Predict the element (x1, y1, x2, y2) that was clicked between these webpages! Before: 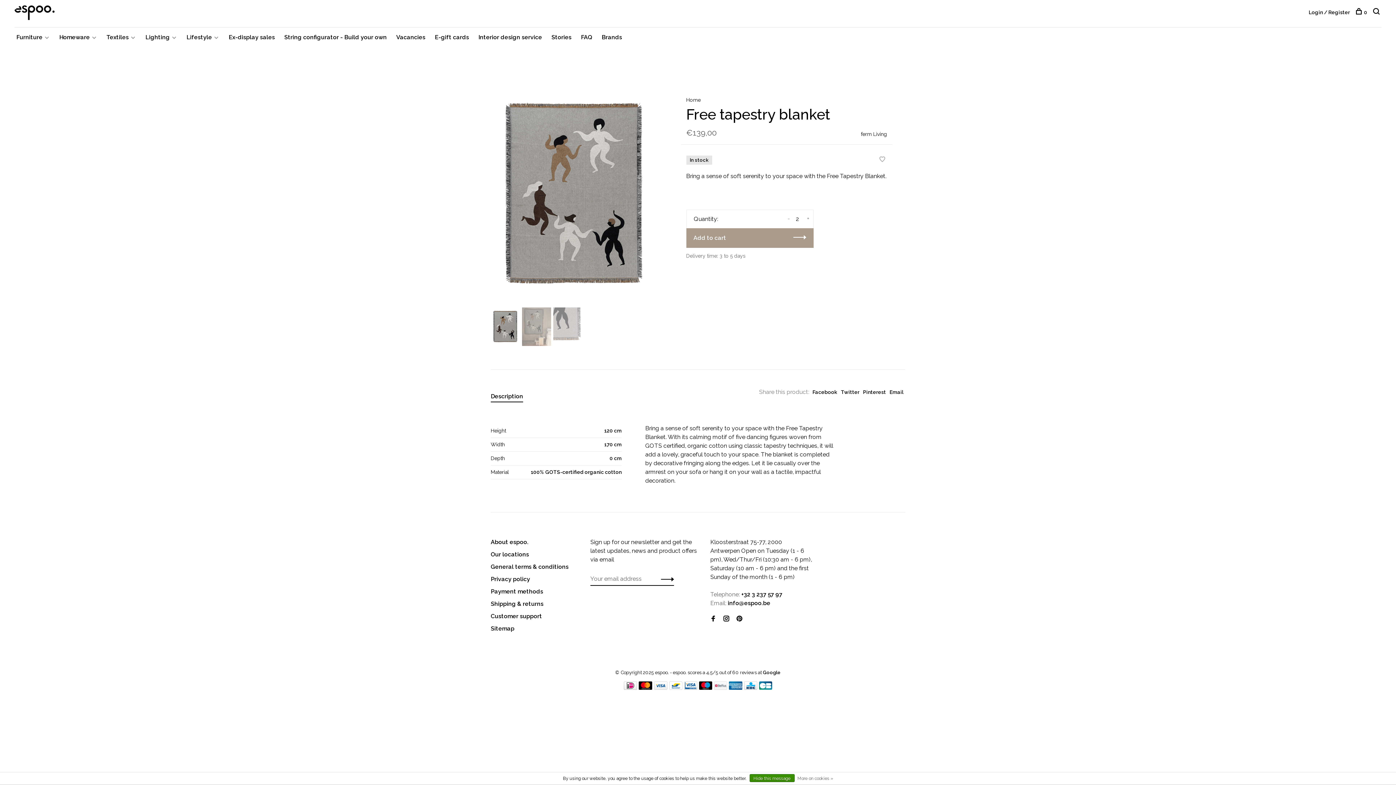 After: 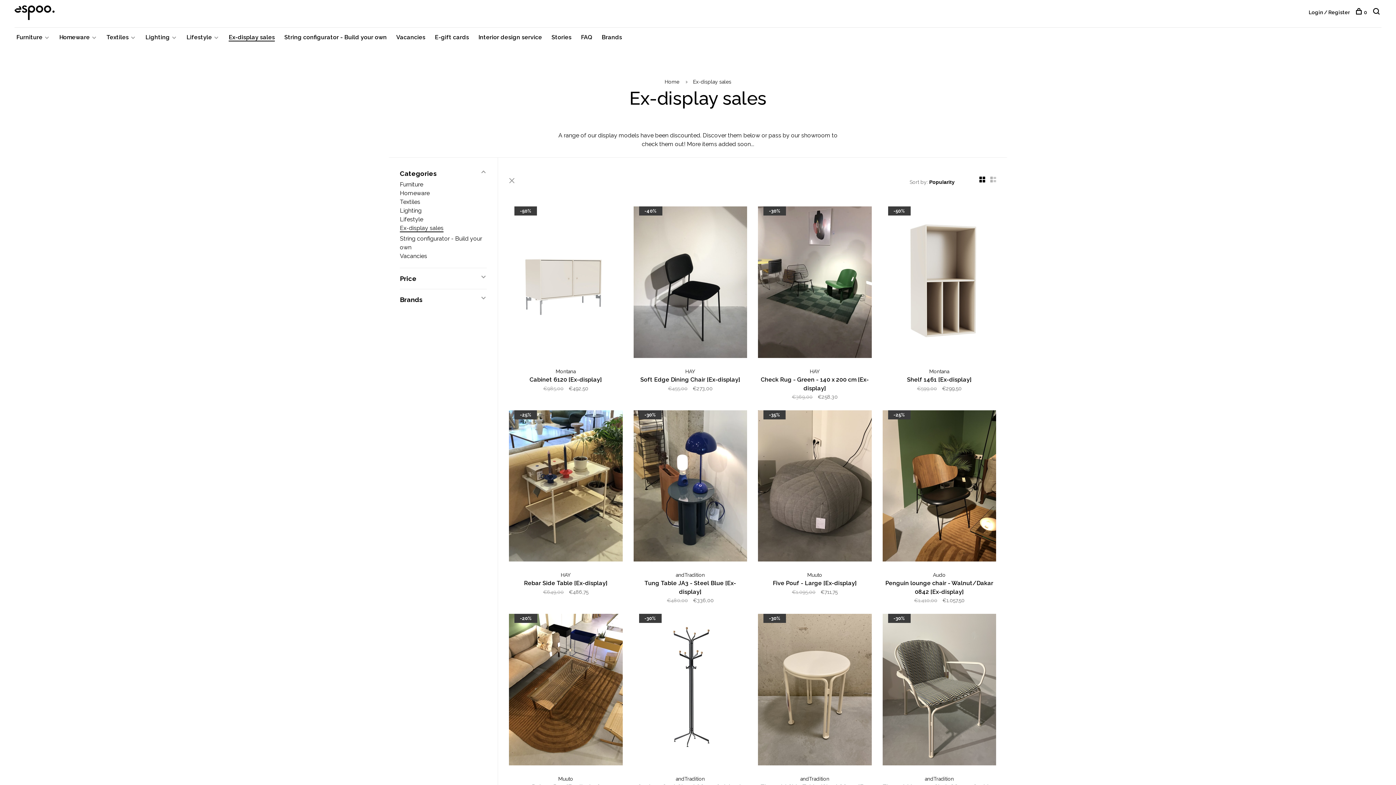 Action: label: Ex-display sales bbox: (228, 33, 274, 40)